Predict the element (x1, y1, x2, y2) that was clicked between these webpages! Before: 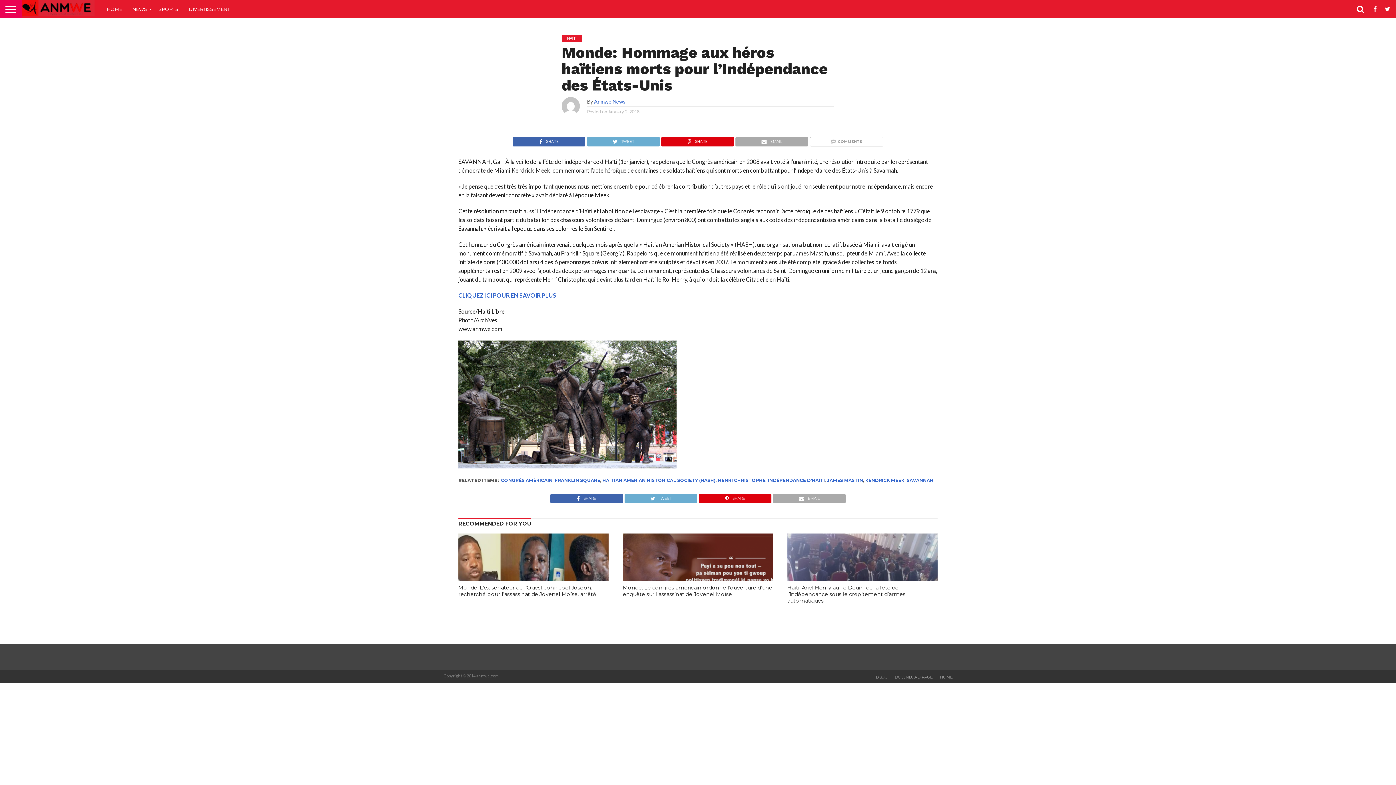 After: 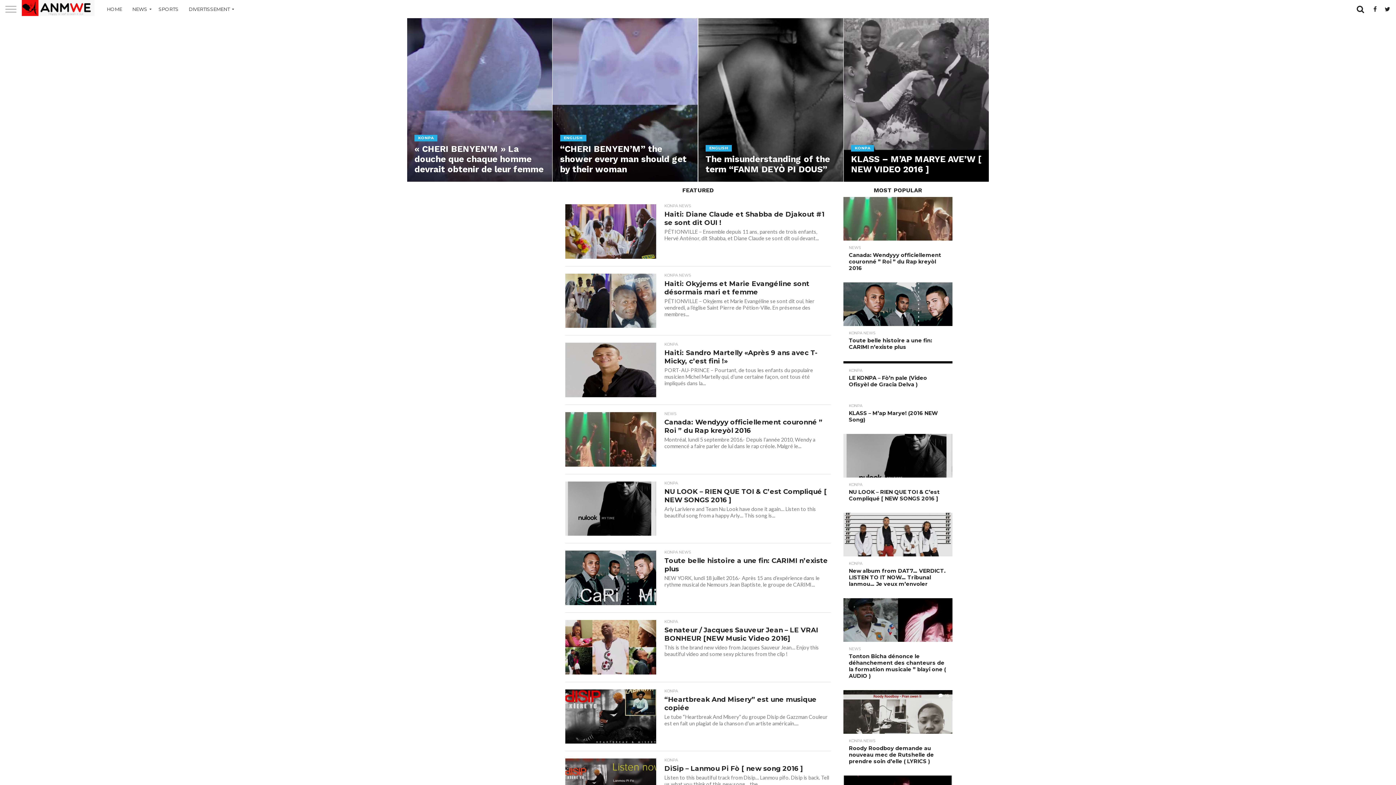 Action: bbox: (183, 0, 234, 18) label: DIVERTISSEMENT